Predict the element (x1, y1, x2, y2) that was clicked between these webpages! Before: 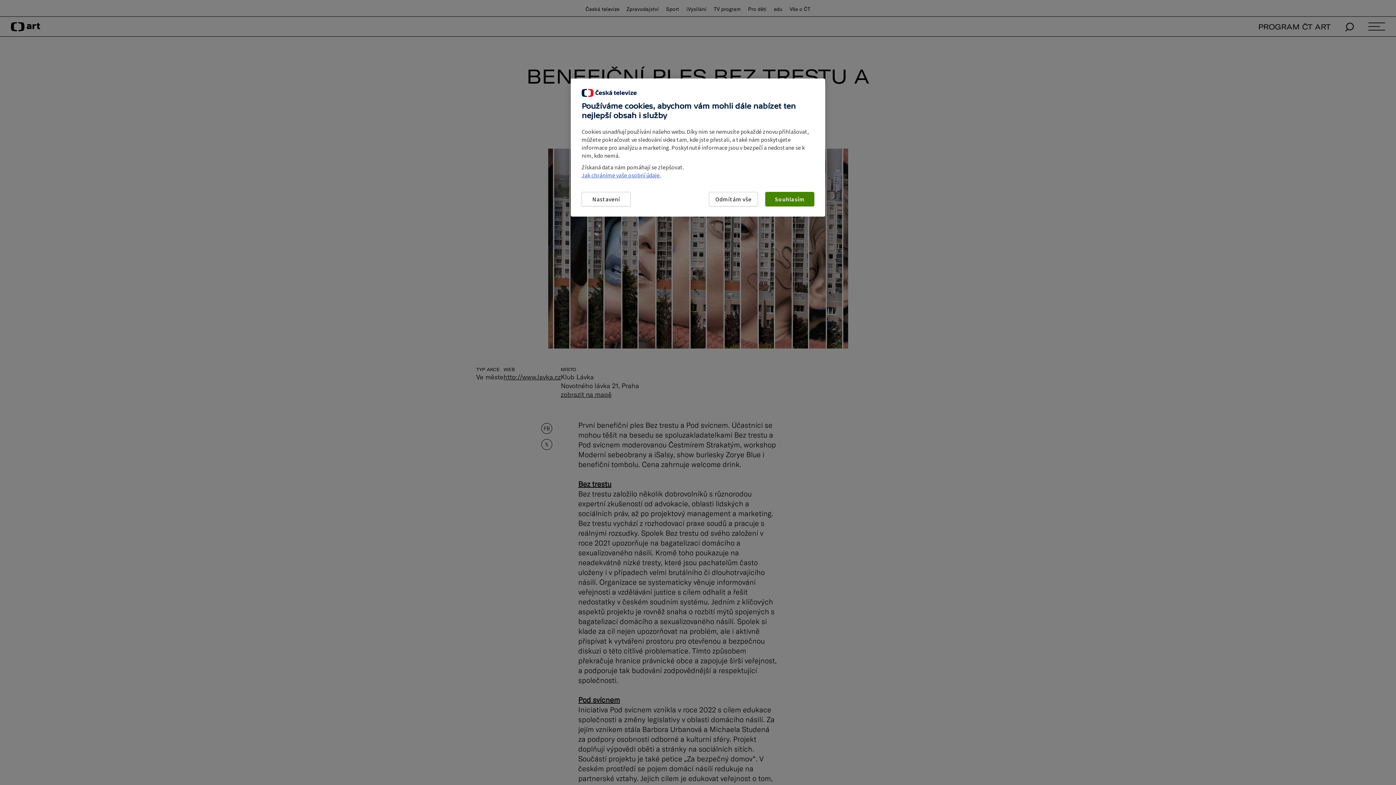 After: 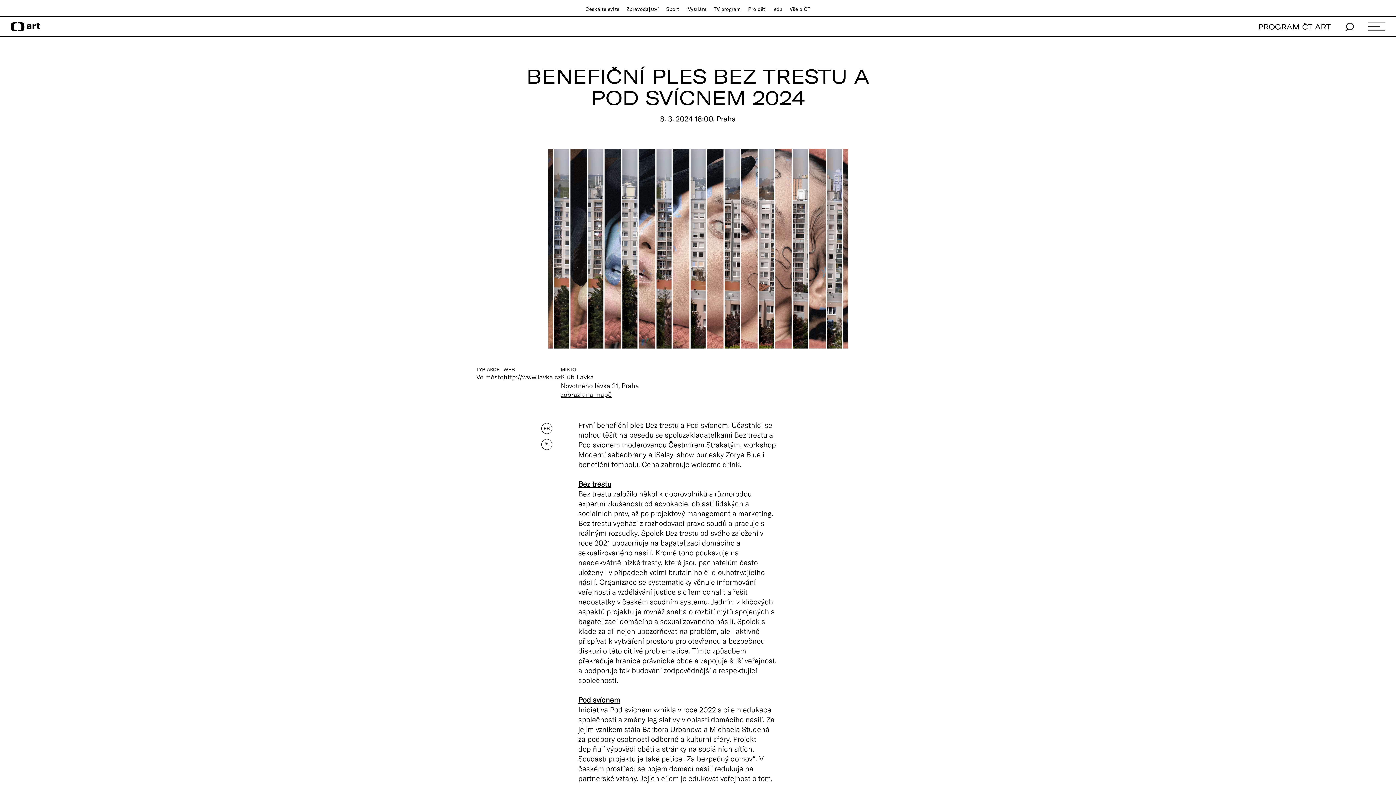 Action: label: Odmítám vše bbox: (709, 192, 758, 206)